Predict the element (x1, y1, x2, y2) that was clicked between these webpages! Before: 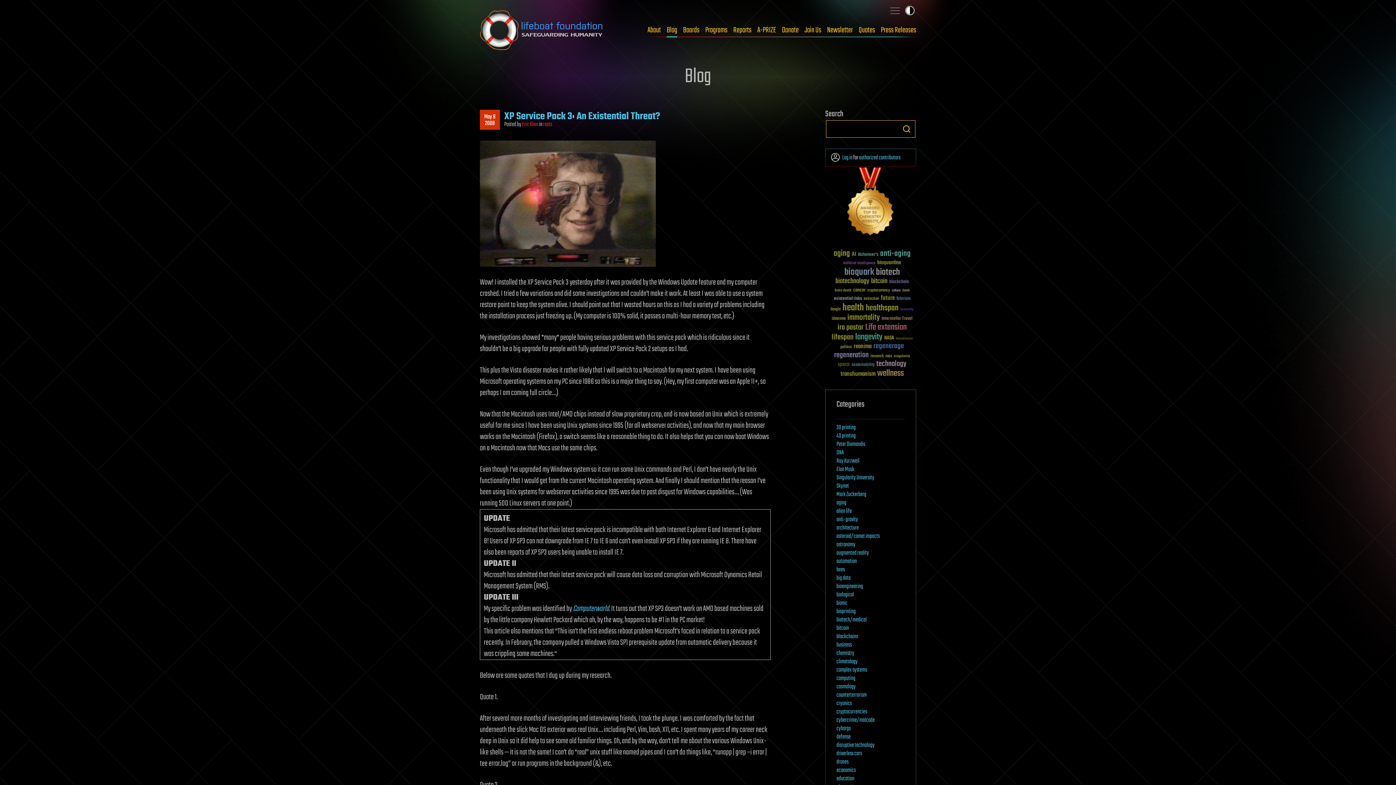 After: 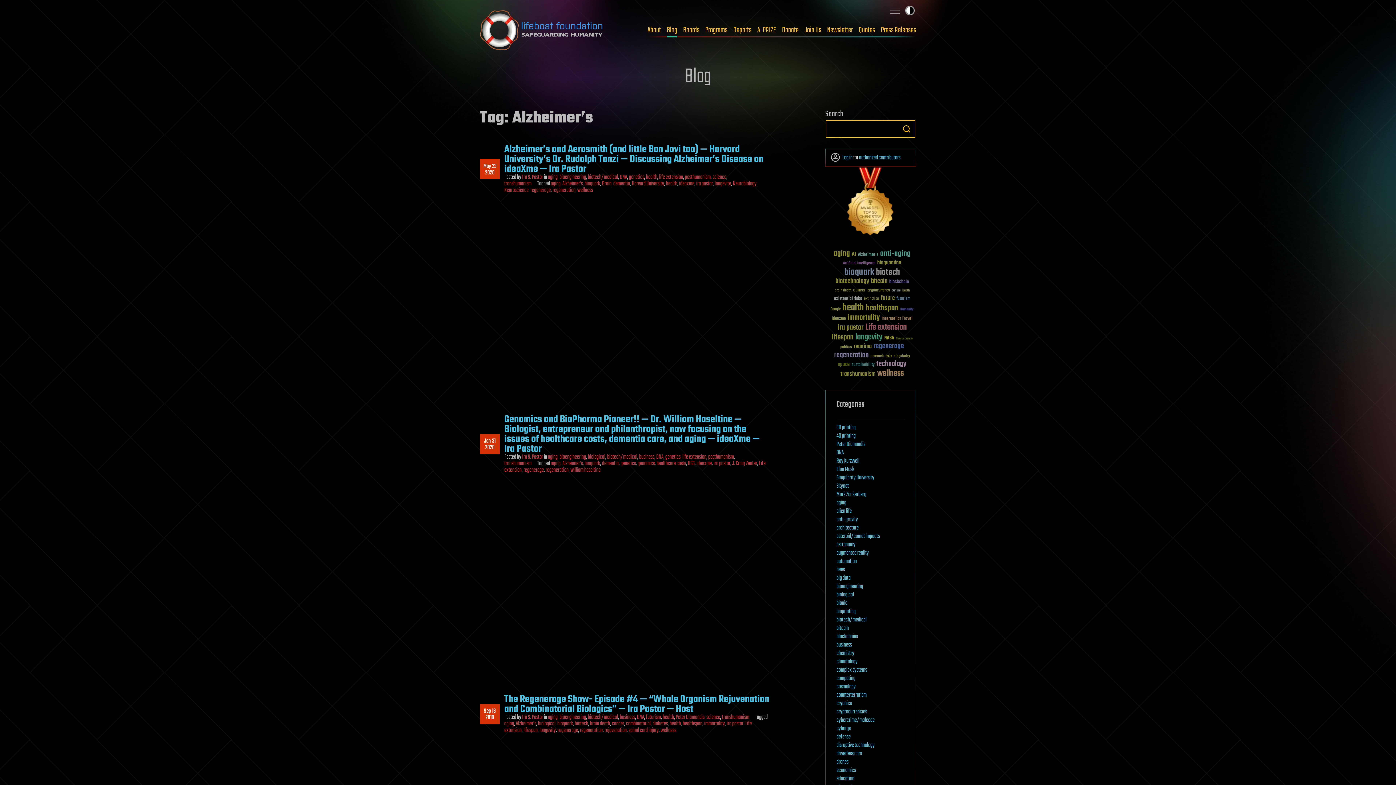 Action: label: Alzheimer's (36 items) bbox: (858, 252, 878, 257)